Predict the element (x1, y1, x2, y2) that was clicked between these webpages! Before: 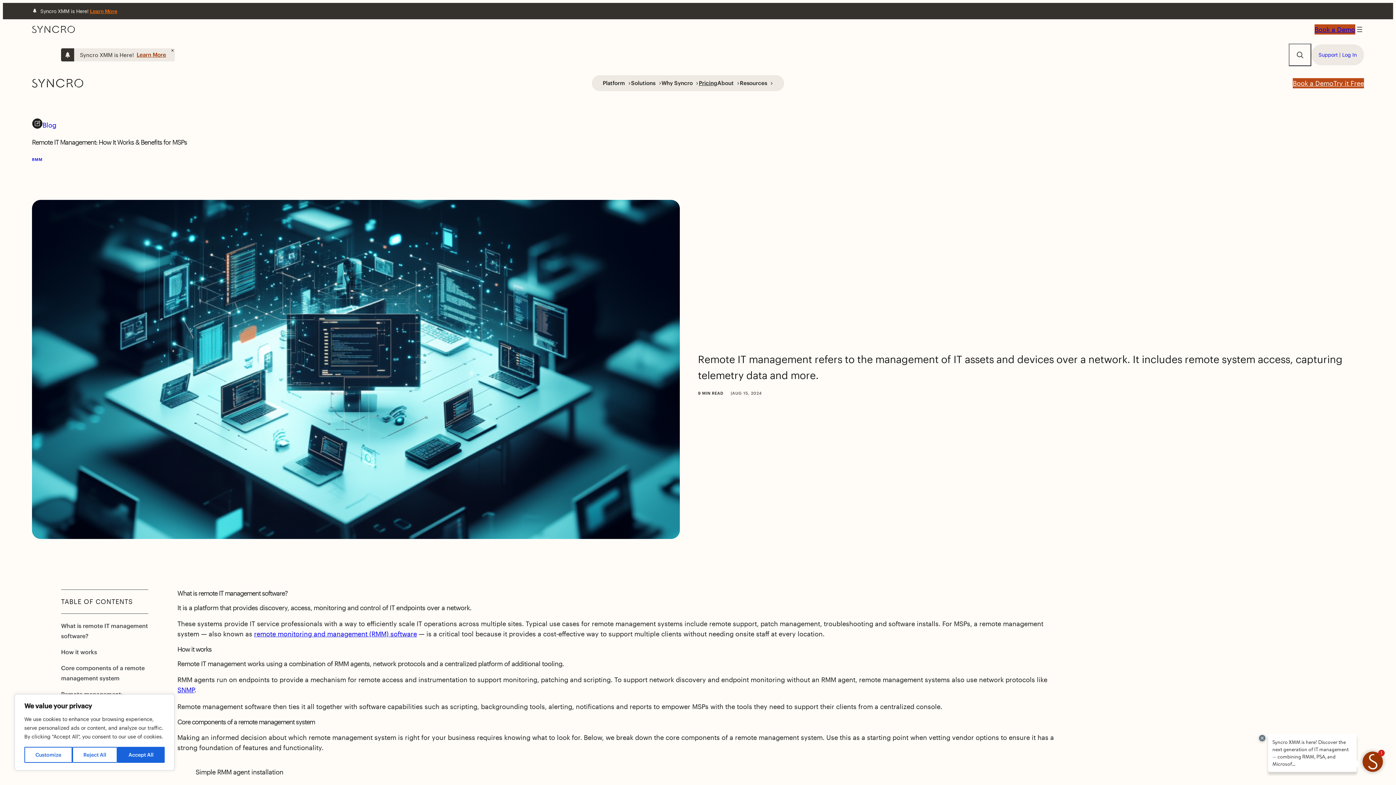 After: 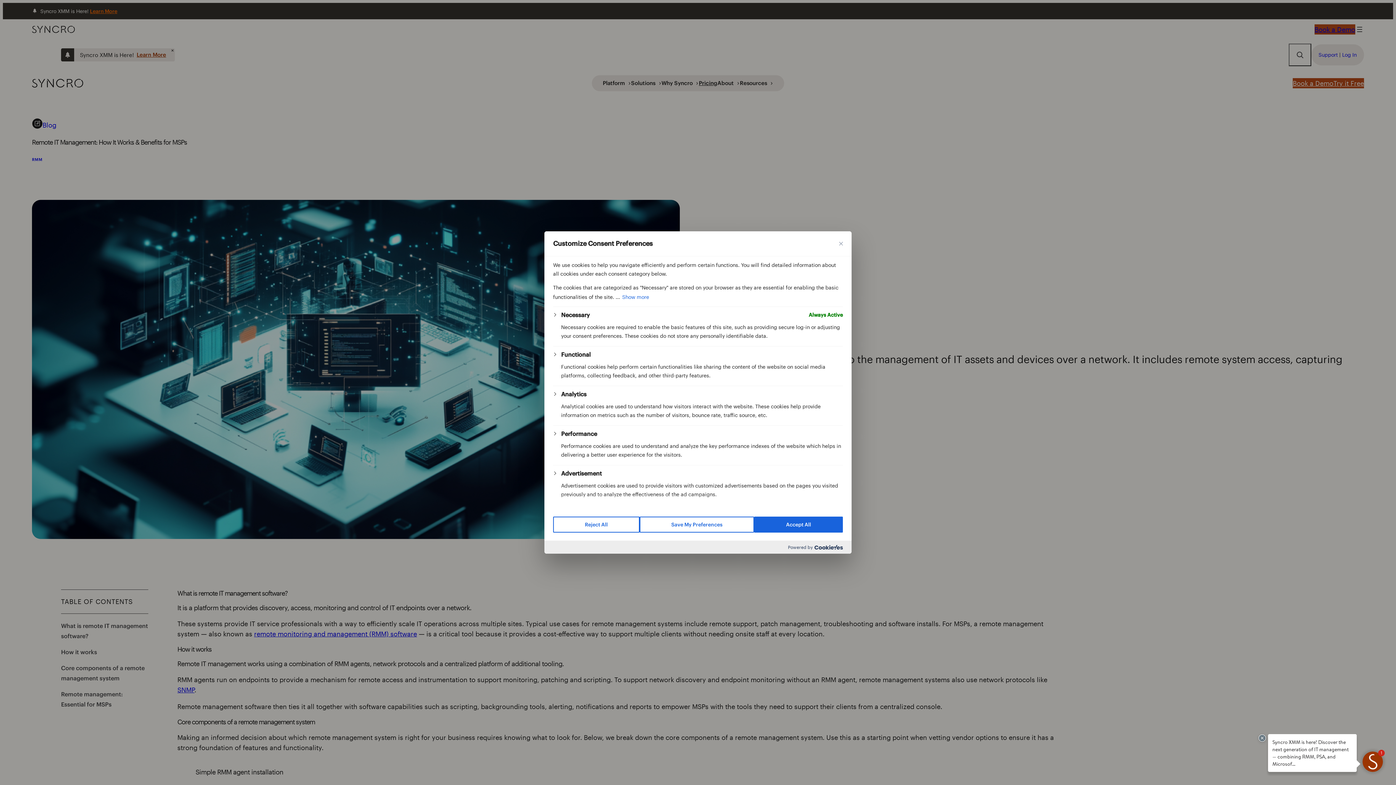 Action: label: Customize bbox: (24, 747, 72, 763)